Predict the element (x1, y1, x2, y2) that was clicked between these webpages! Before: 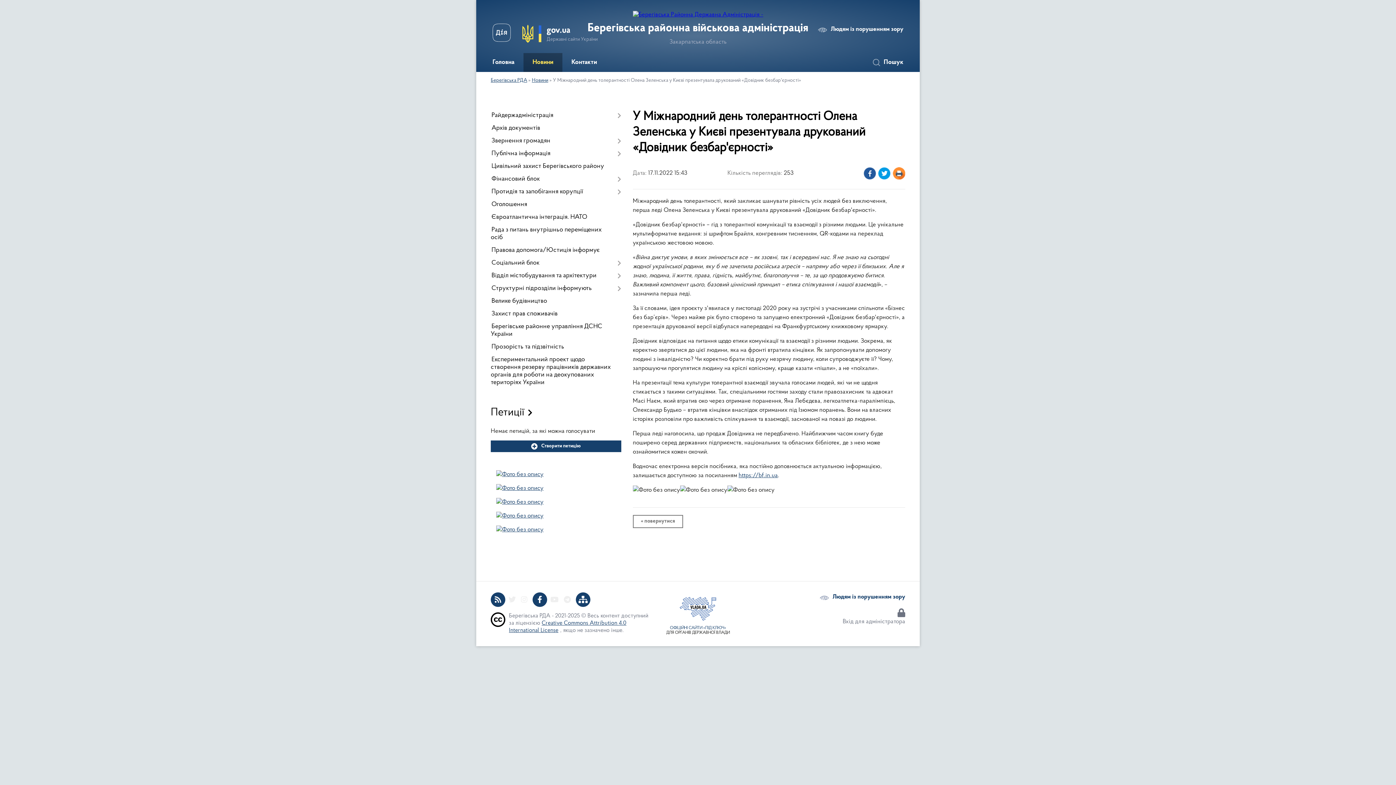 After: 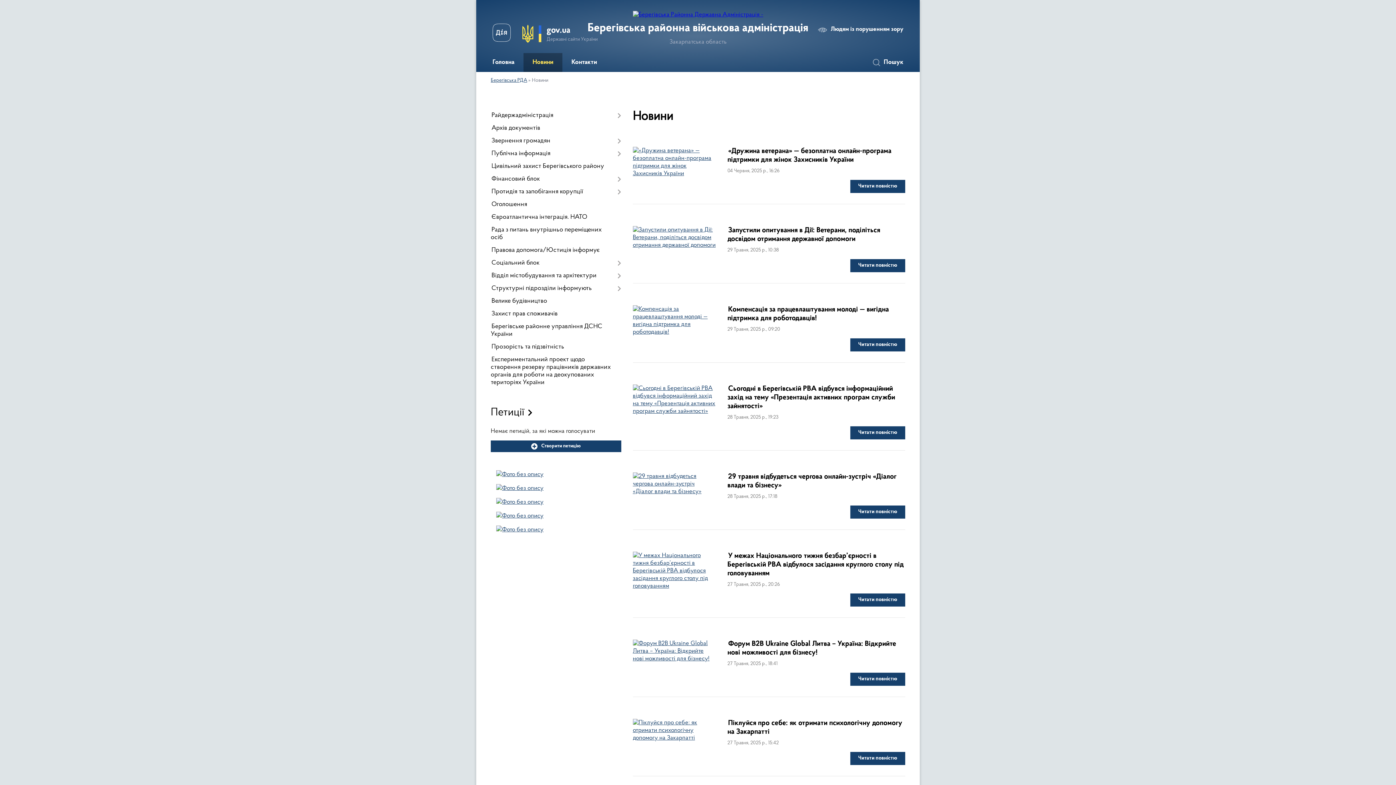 Action: bbox: (632, 515, 683, 528) label: « повернутися